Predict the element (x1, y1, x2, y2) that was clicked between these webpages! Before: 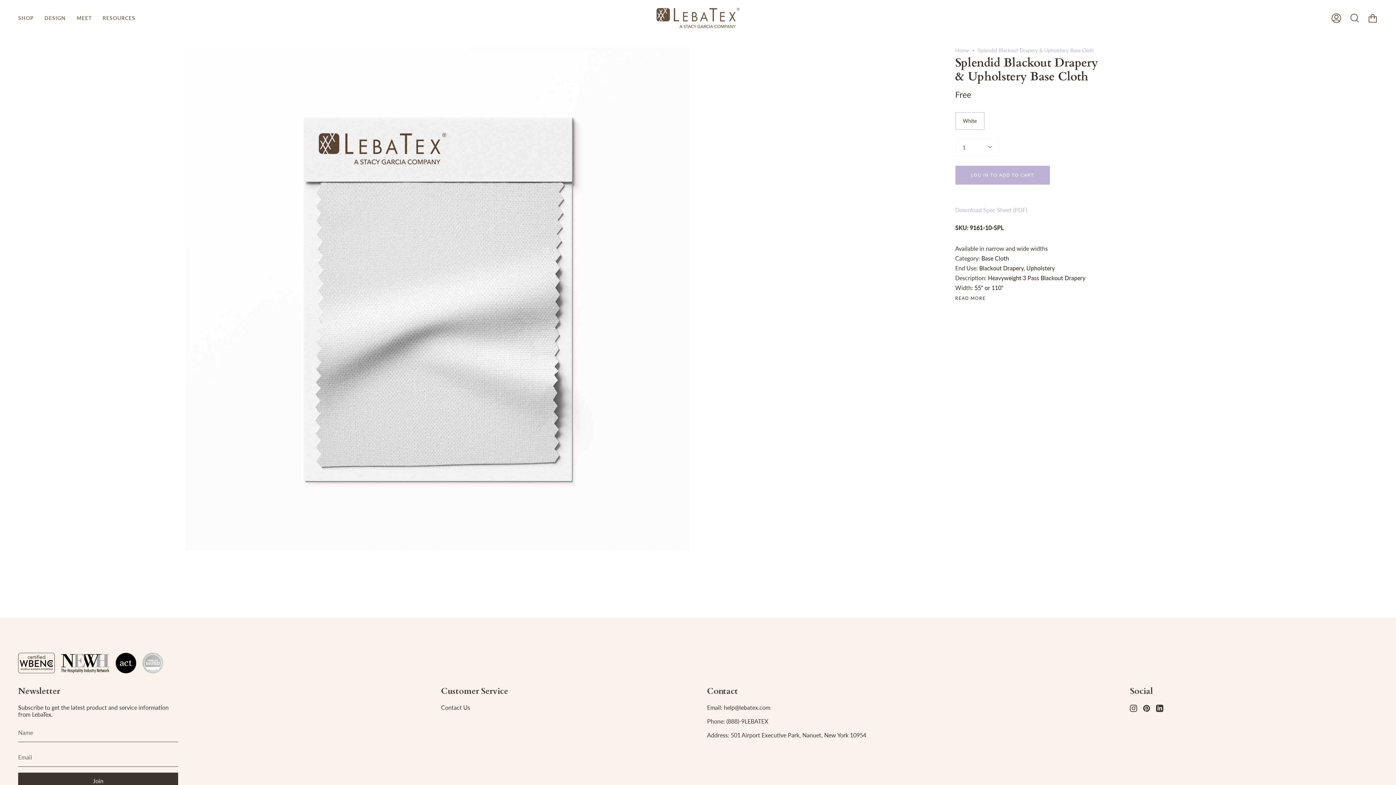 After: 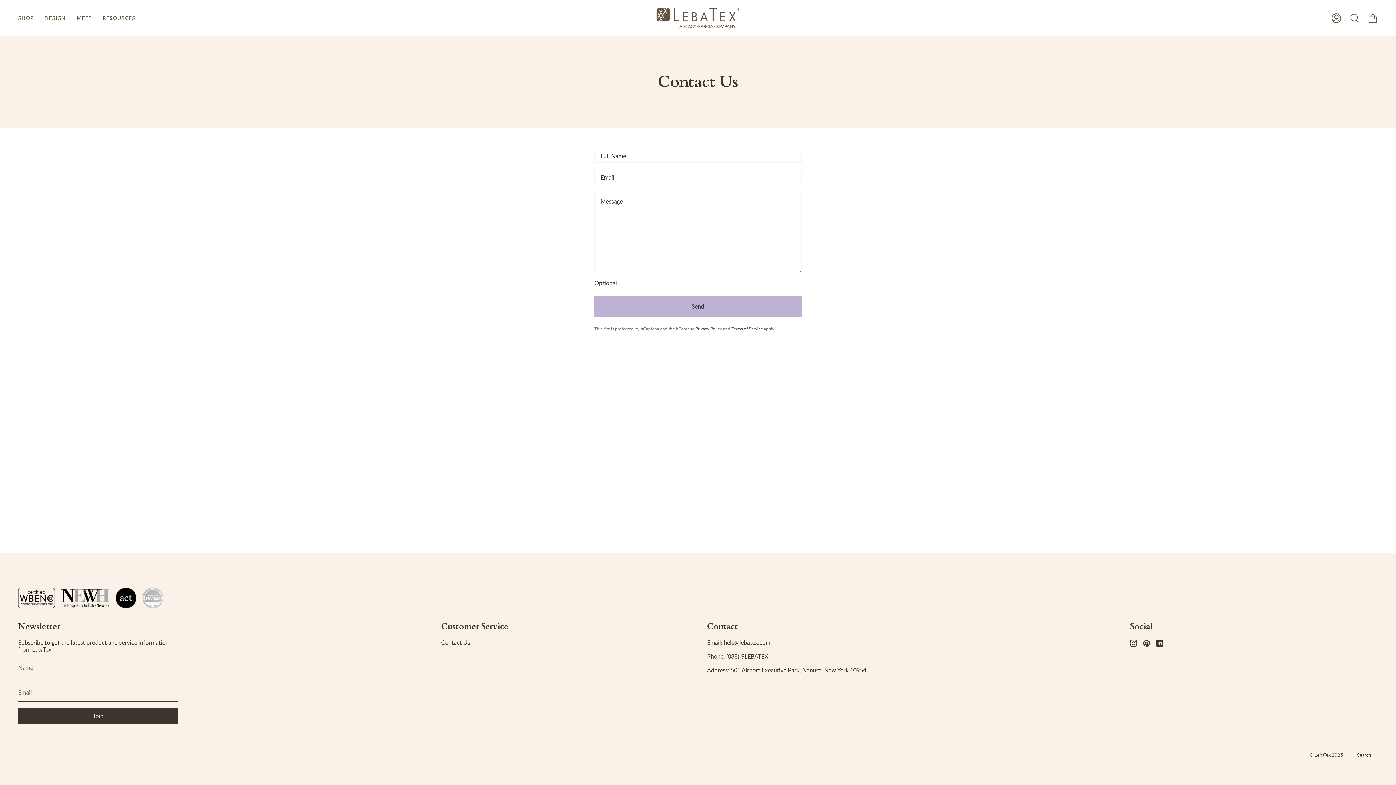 Action: bbox: (441, 704, 470, 711) label: Contact Us